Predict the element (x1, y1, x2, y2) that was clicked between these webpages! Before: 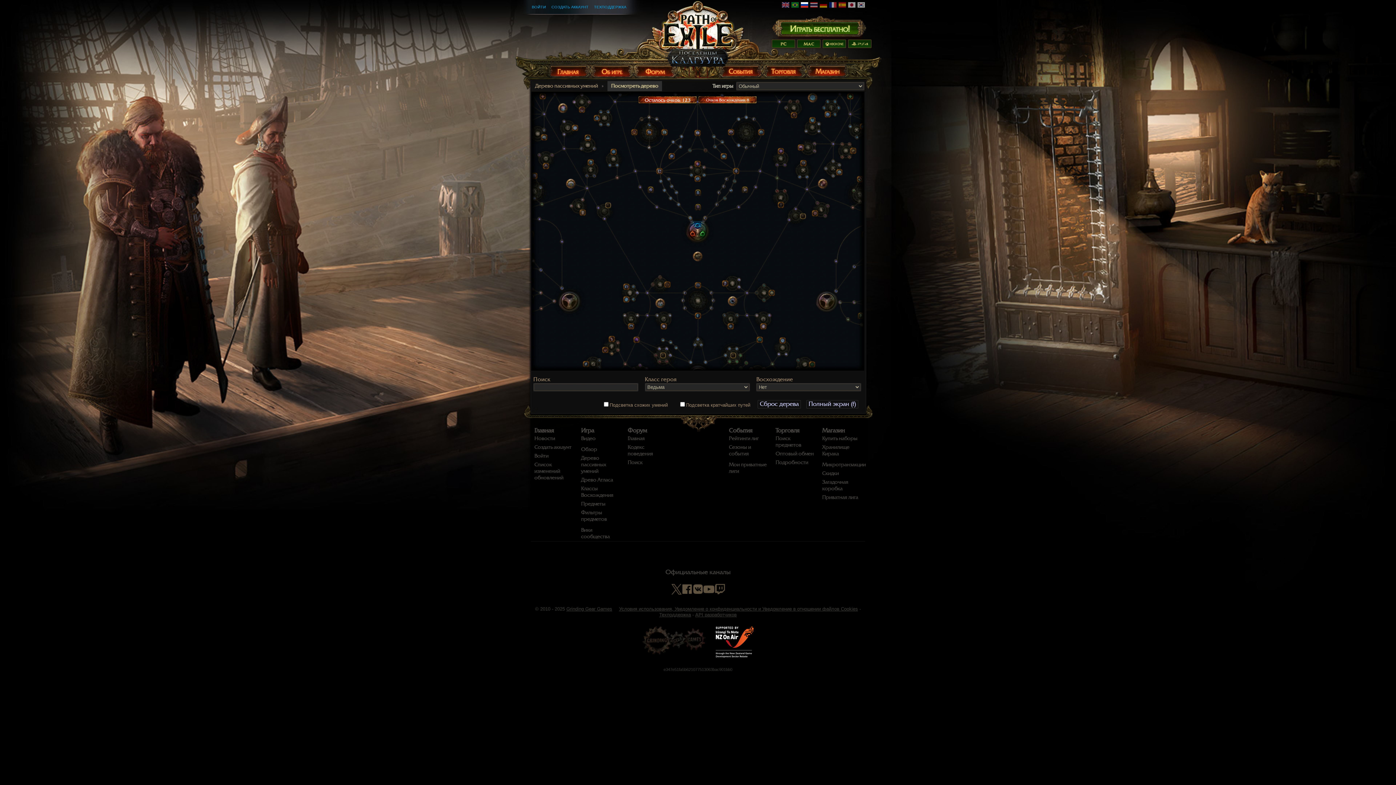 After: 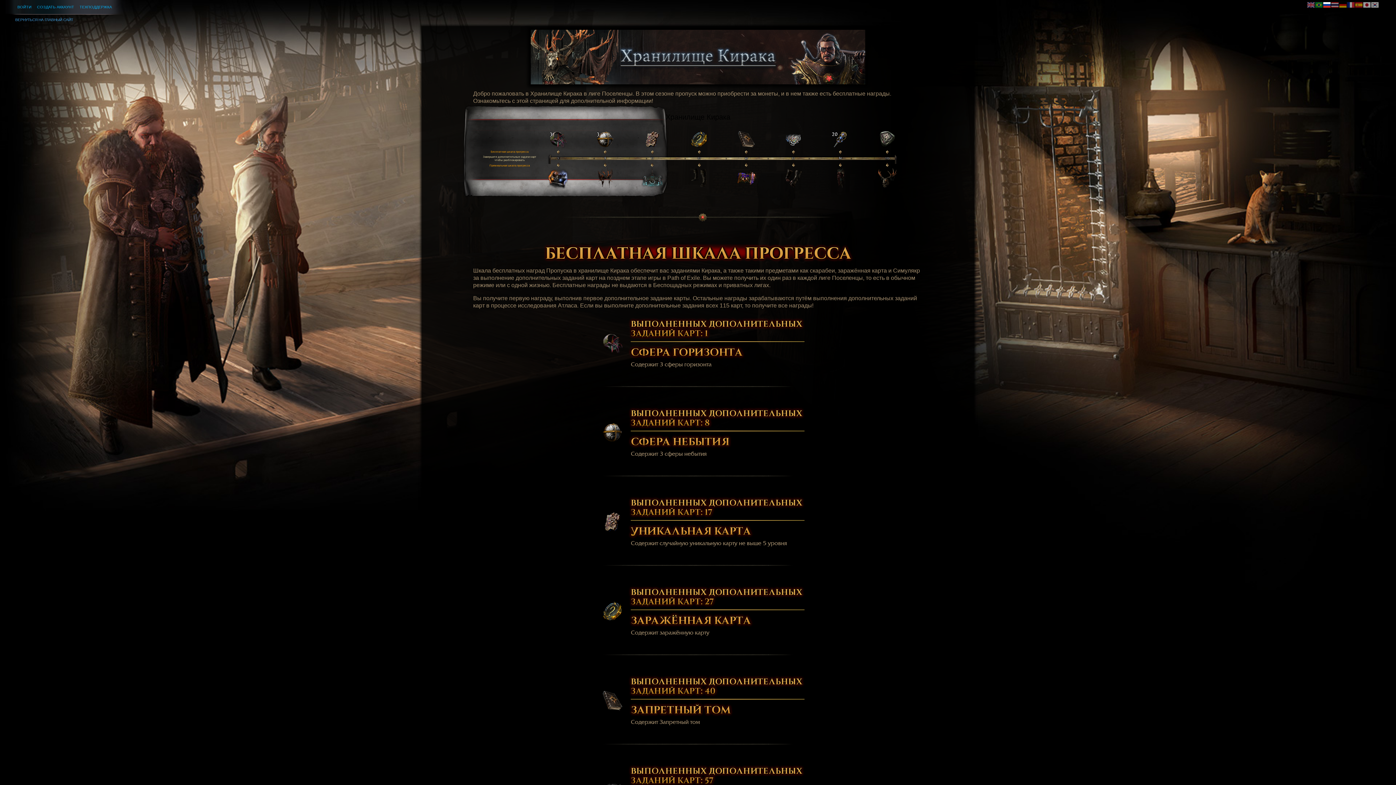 Action: label: Хранилище Кирака bbox: (822, 437, 849, 450)